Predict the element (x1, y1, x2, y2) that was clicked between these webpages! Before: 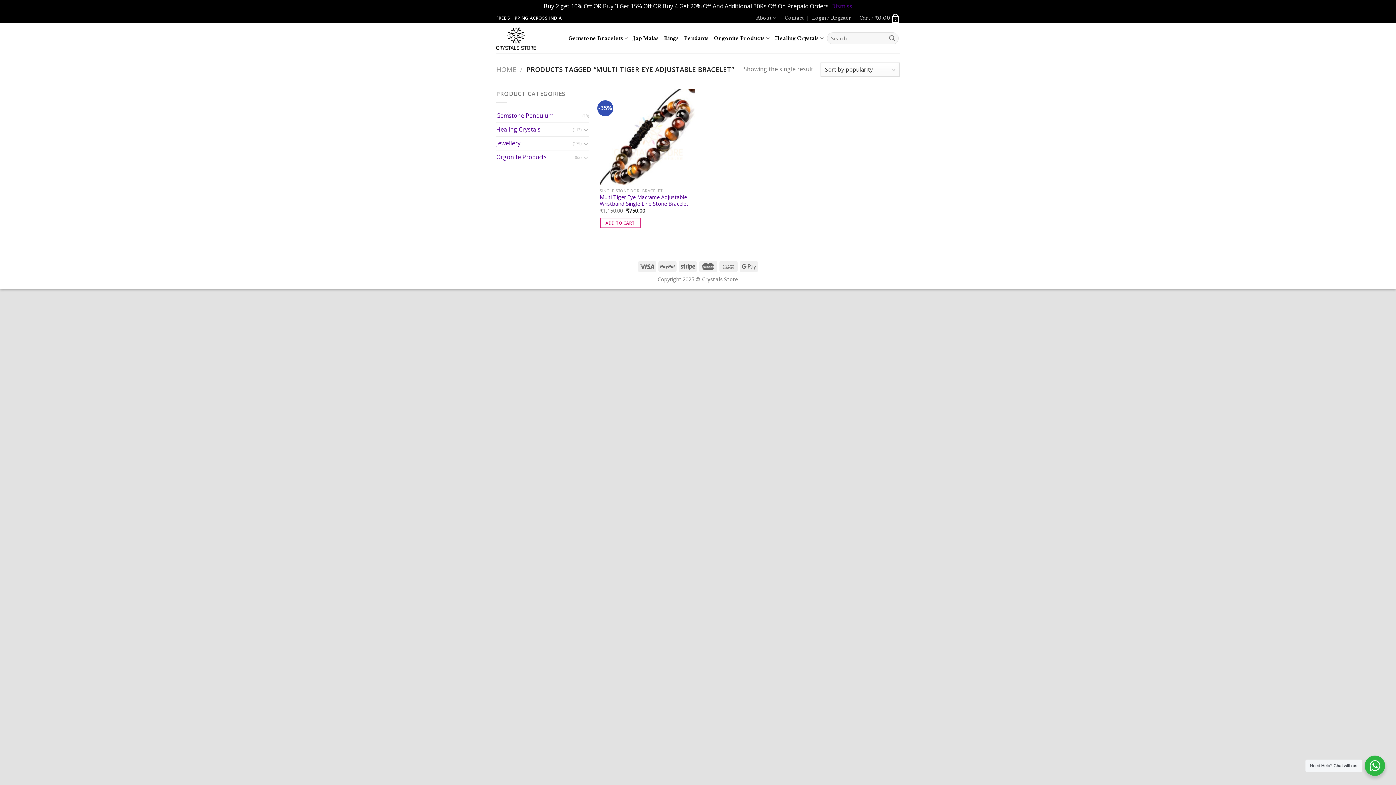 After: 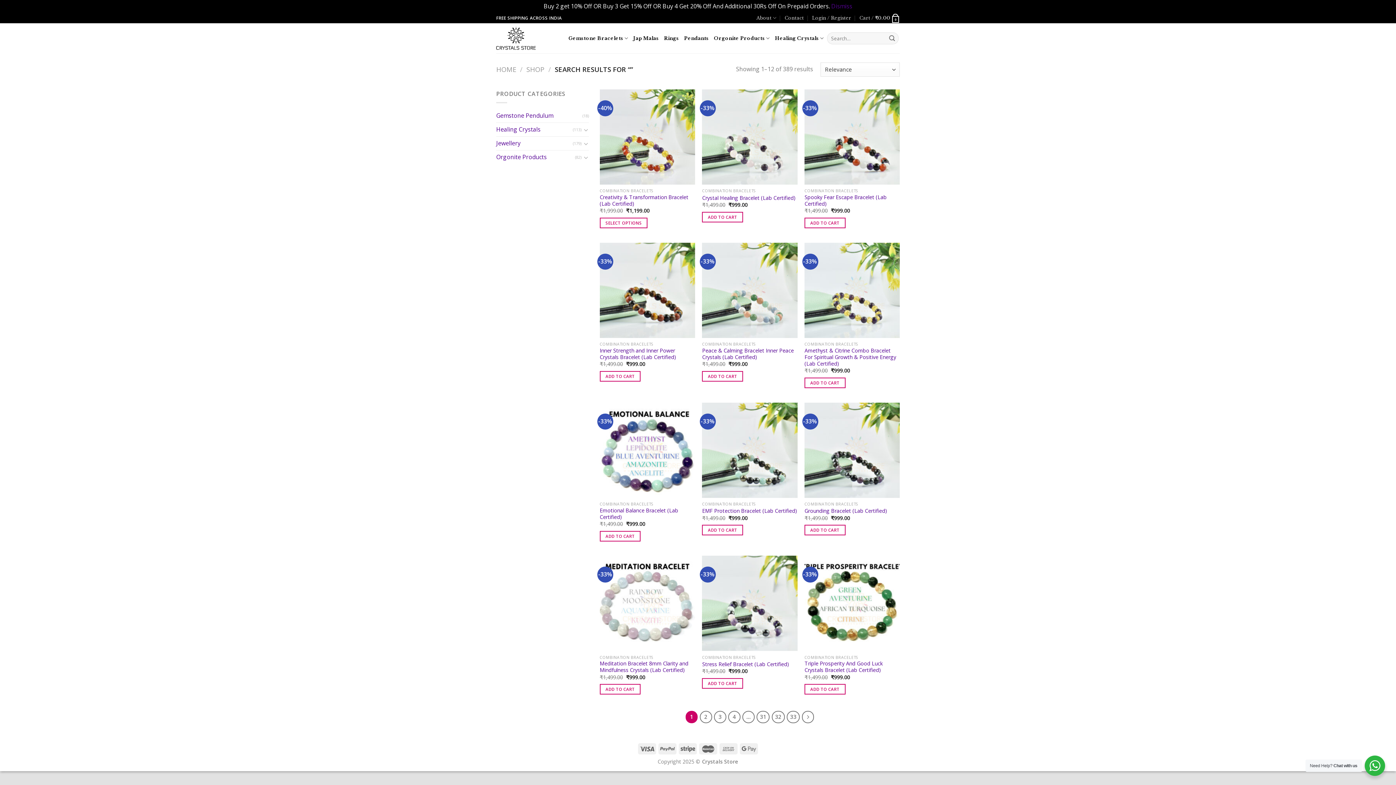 Action: bbox: (886, 32, 898, 44) label: Submit